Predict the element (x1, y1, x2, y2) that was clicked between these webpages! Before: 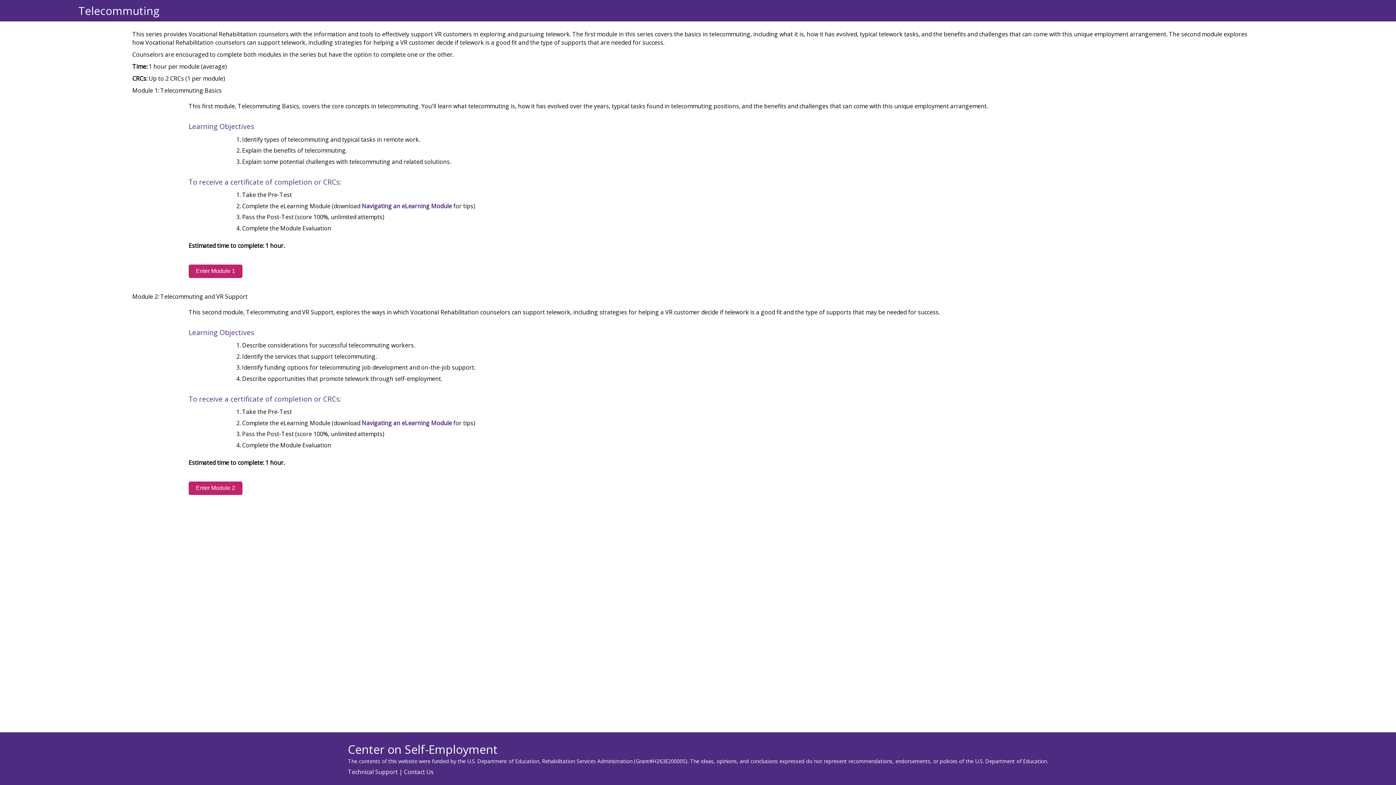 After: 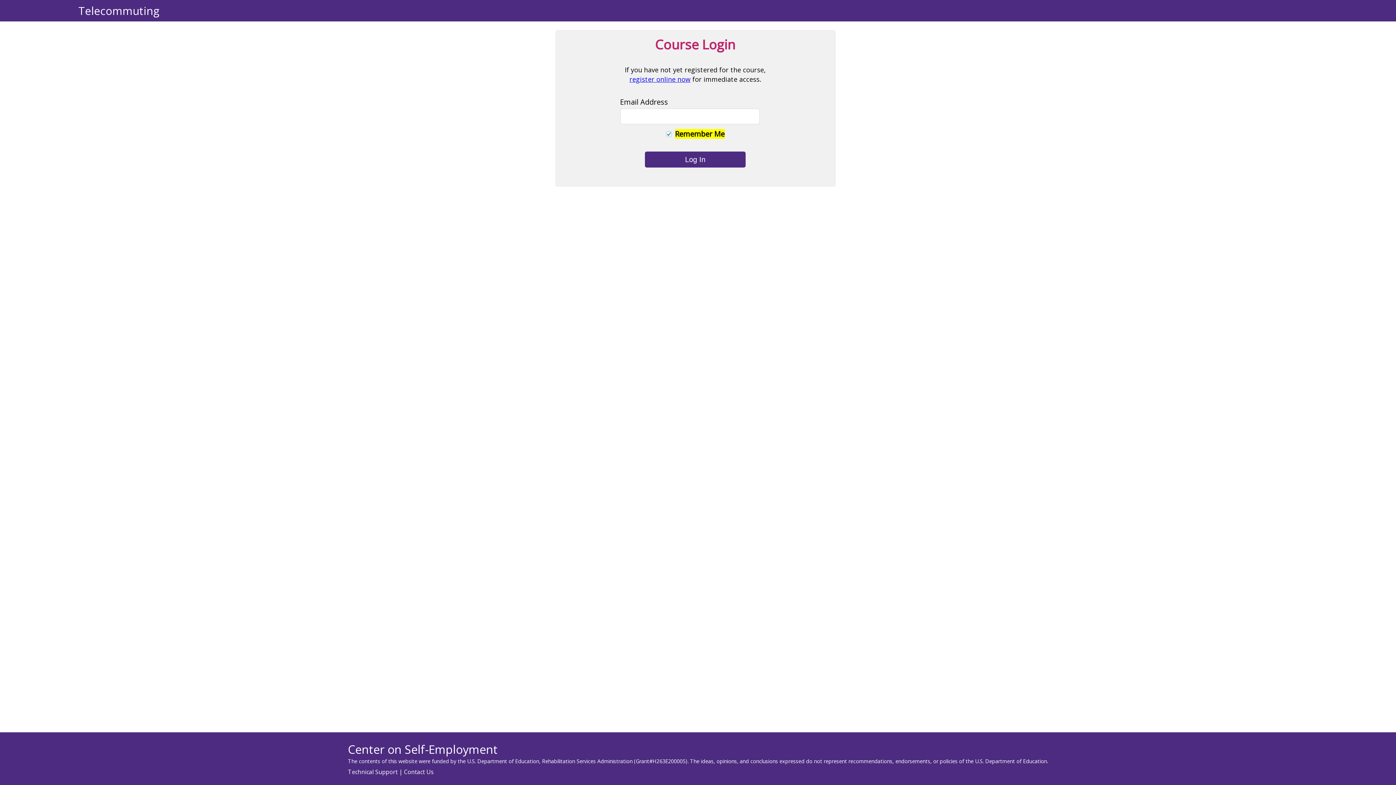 Action: label: Enter Module 1 bbox: (188, 264, 242, 278)